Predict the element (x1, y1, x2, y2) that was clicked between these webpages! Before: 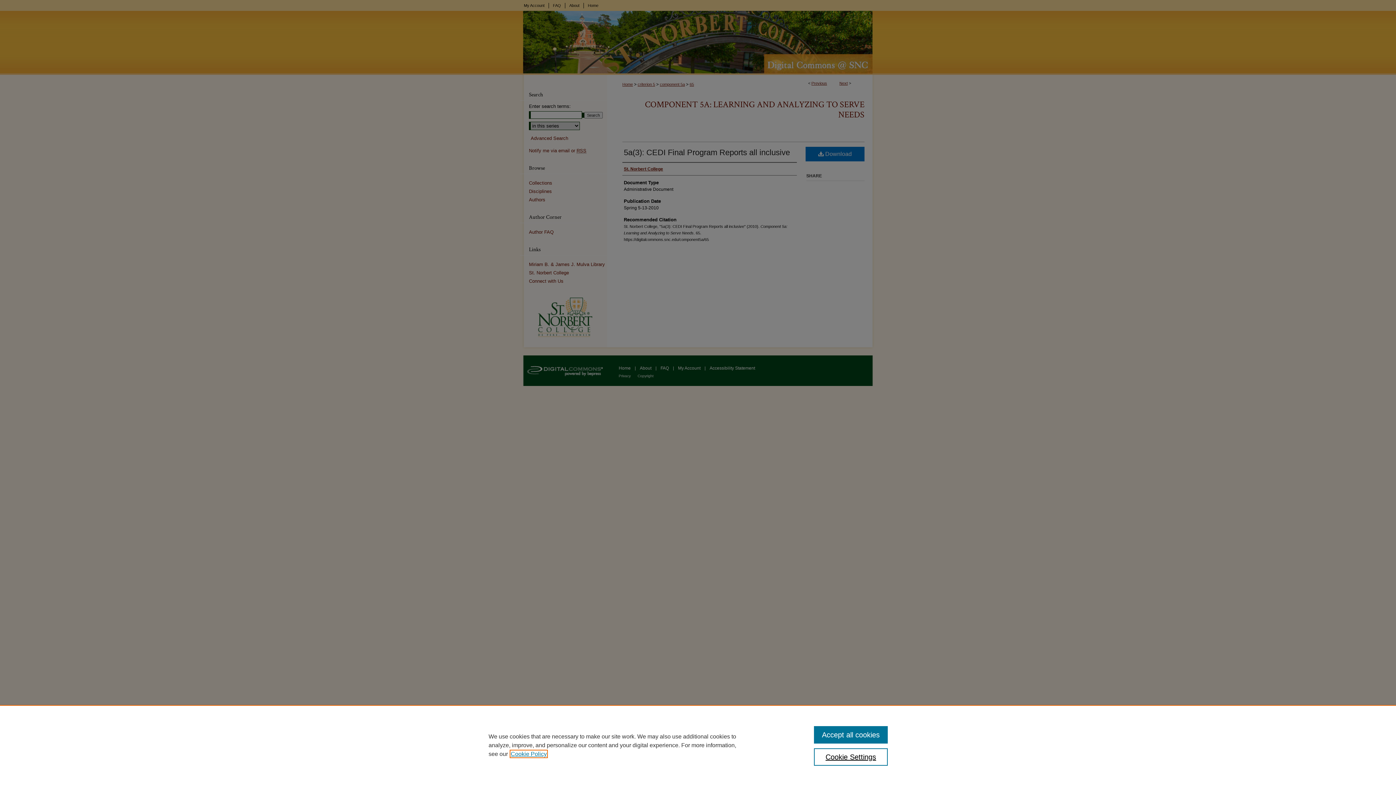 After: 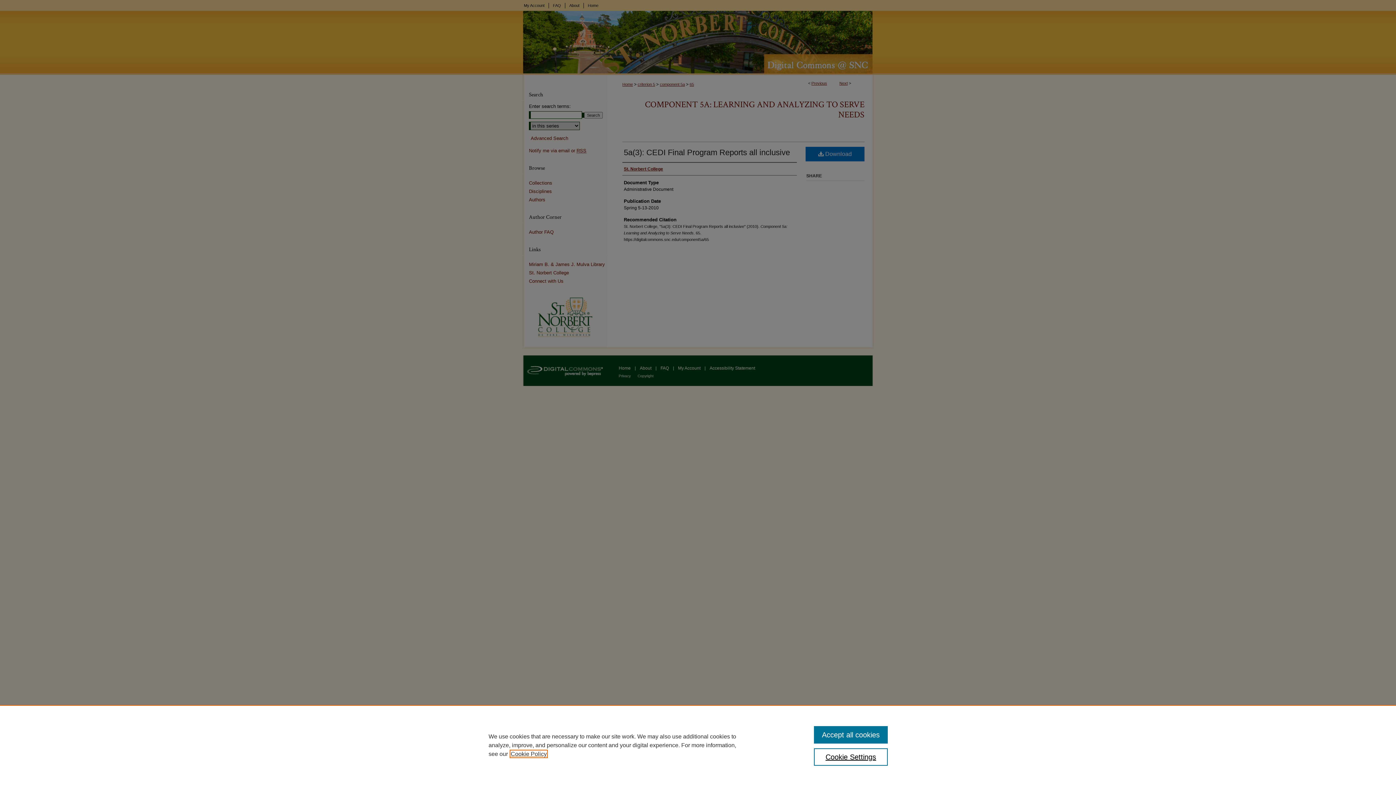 Action: label: , opens in a new tab bbox: (510, 751, 546, 757)